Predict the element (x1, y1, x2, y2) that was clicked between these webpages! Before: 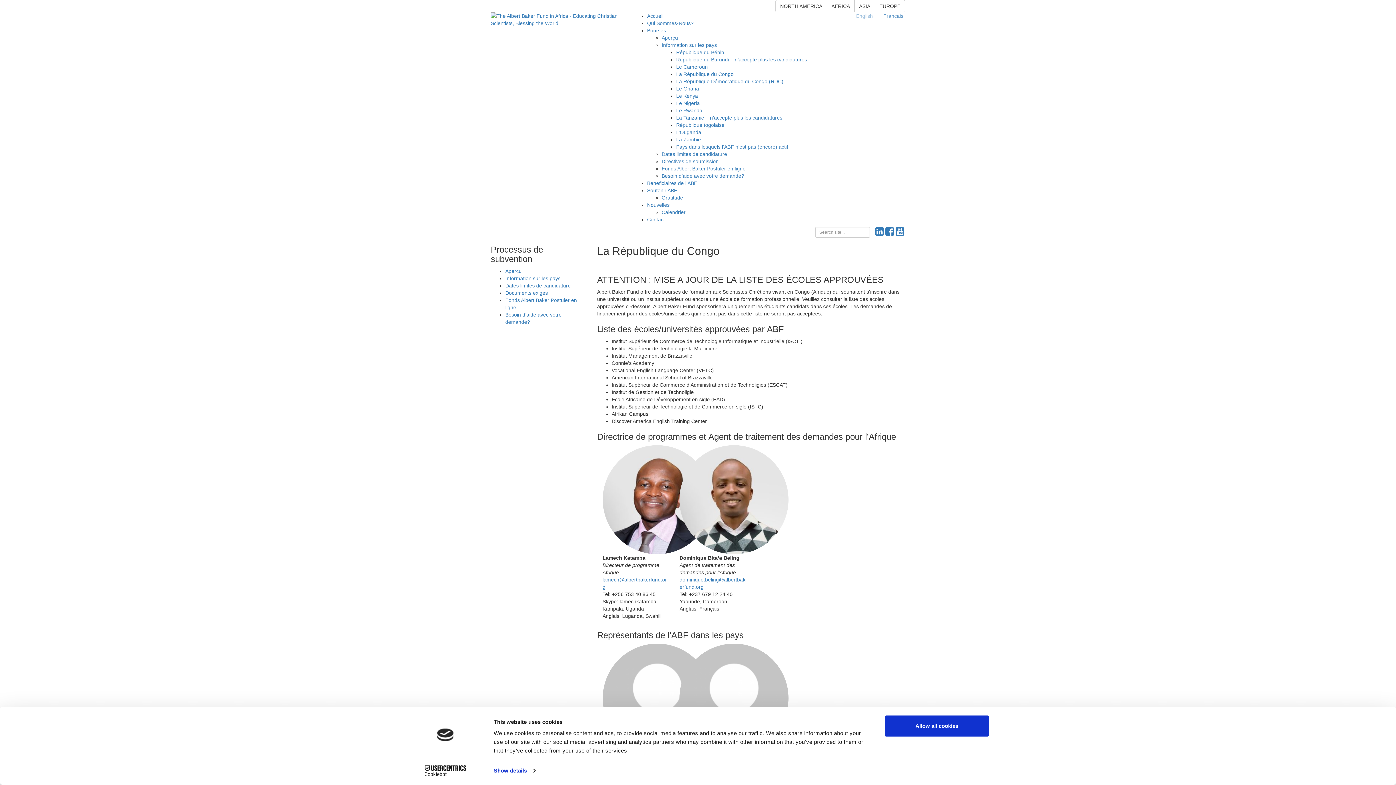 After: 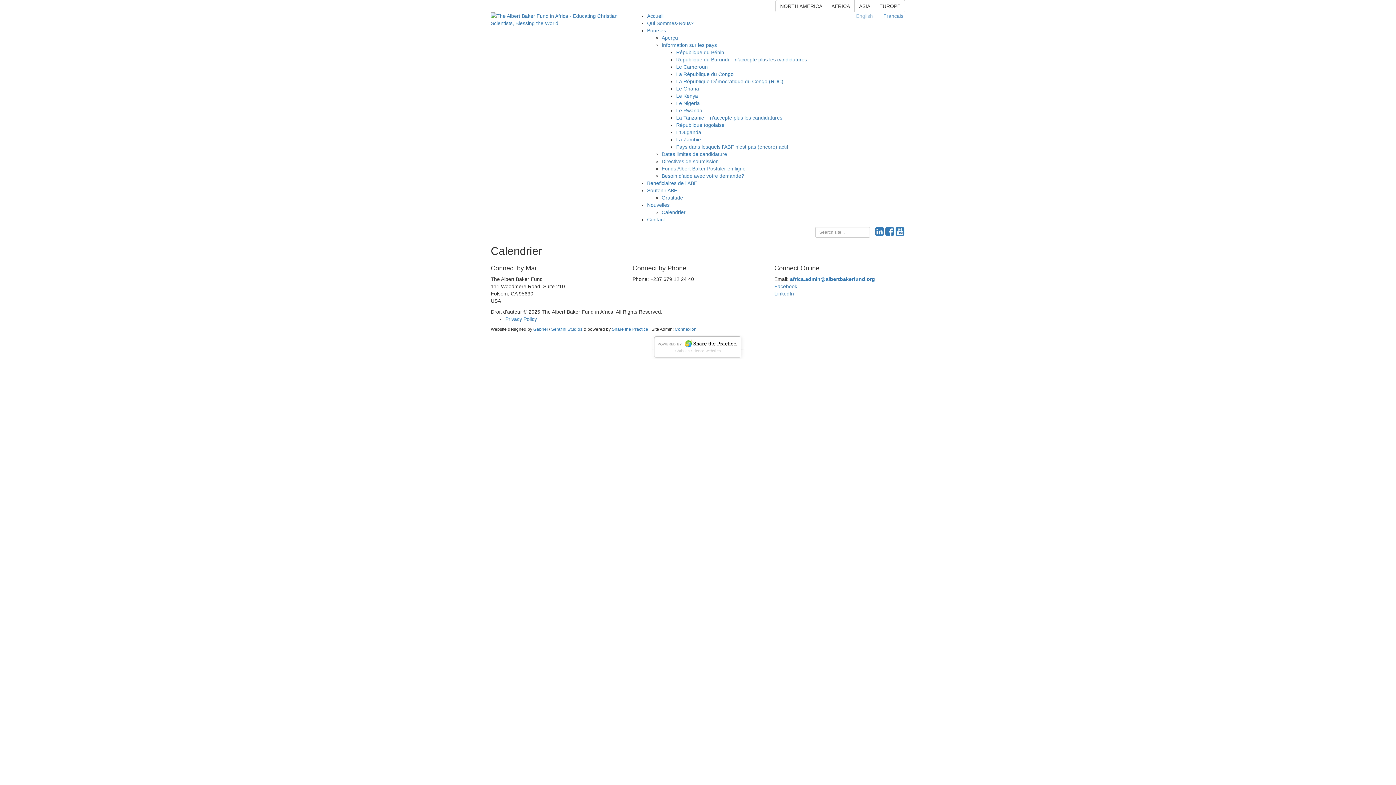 Action: bbox: (661, 209, 685, 215) label: Calendrier